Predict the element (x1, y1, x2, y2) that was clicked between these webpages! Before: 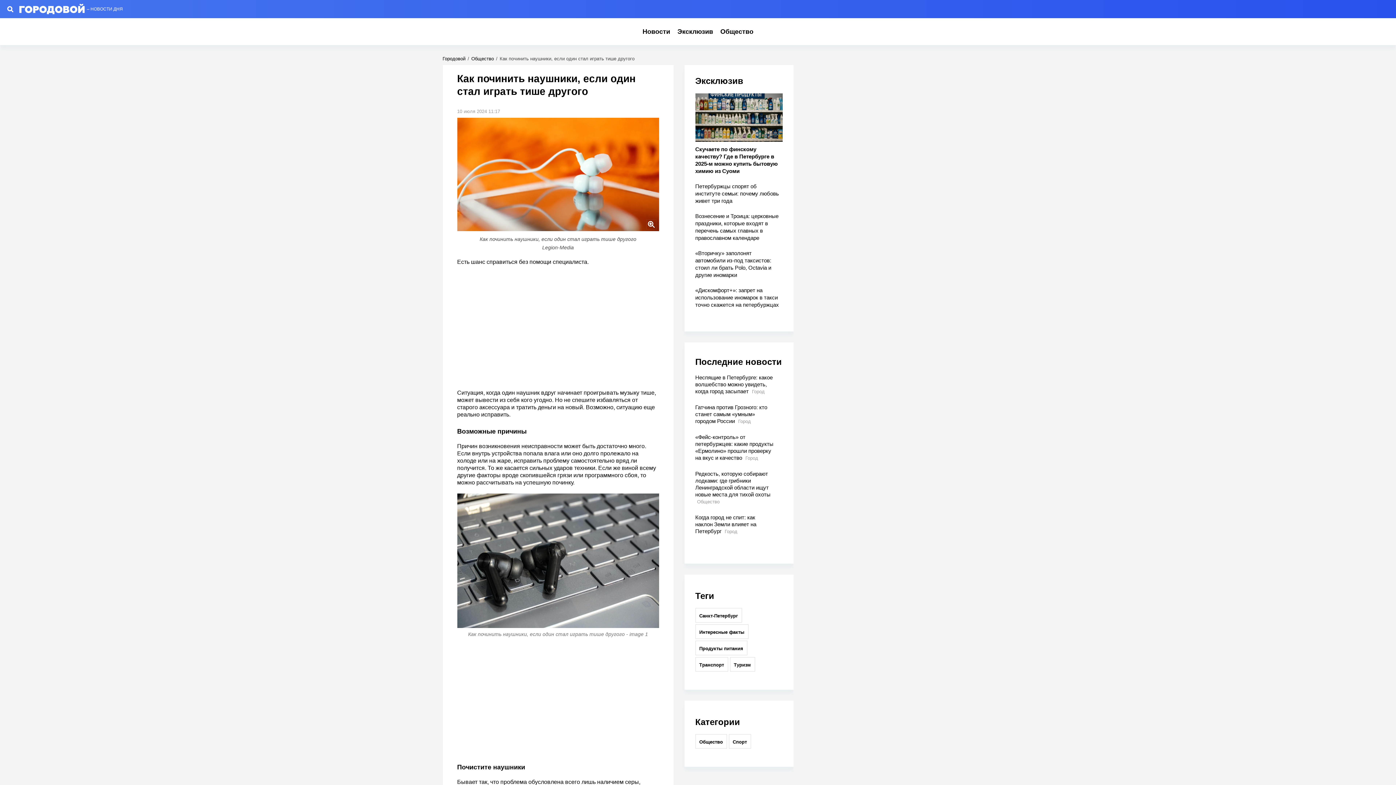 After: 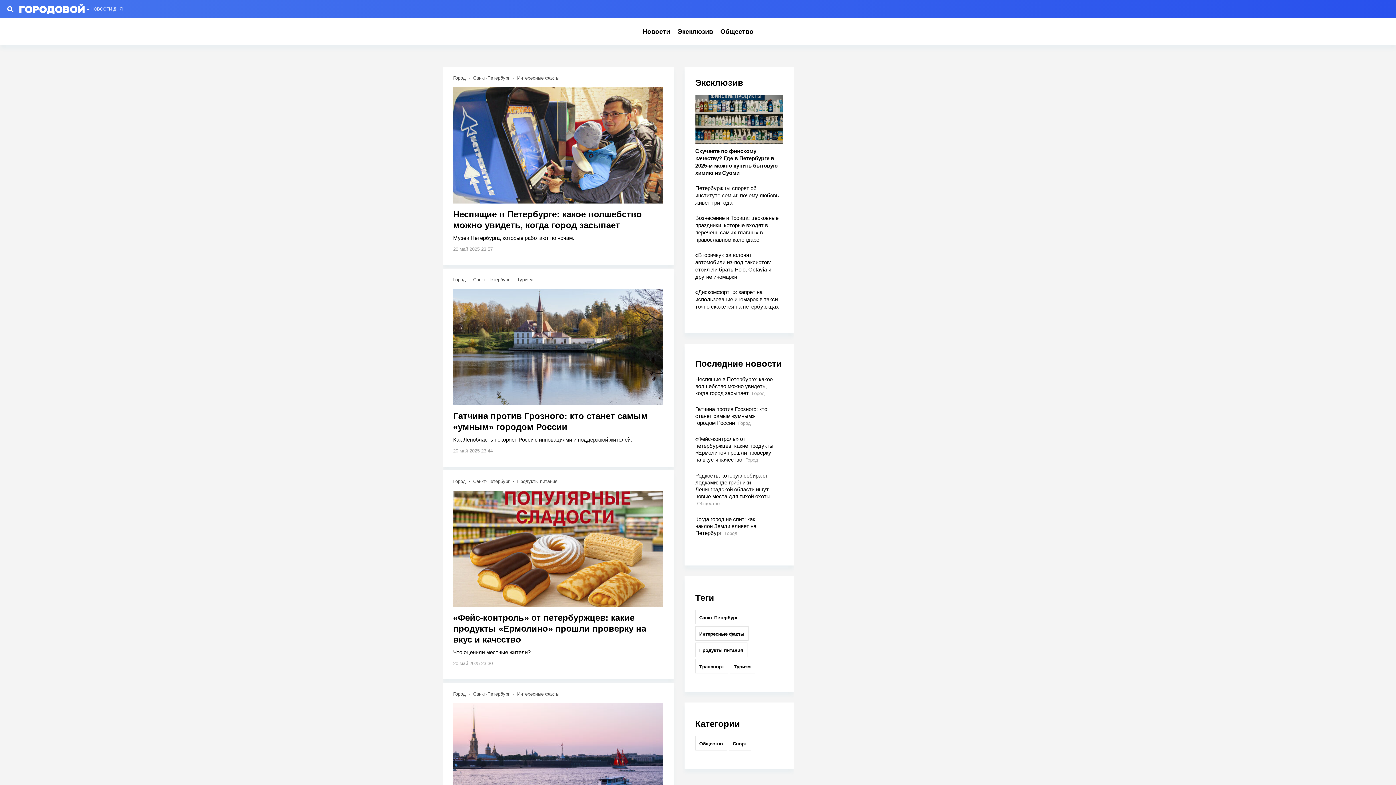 Action: label: Городовой bbox: (442, 56, 465, 61)